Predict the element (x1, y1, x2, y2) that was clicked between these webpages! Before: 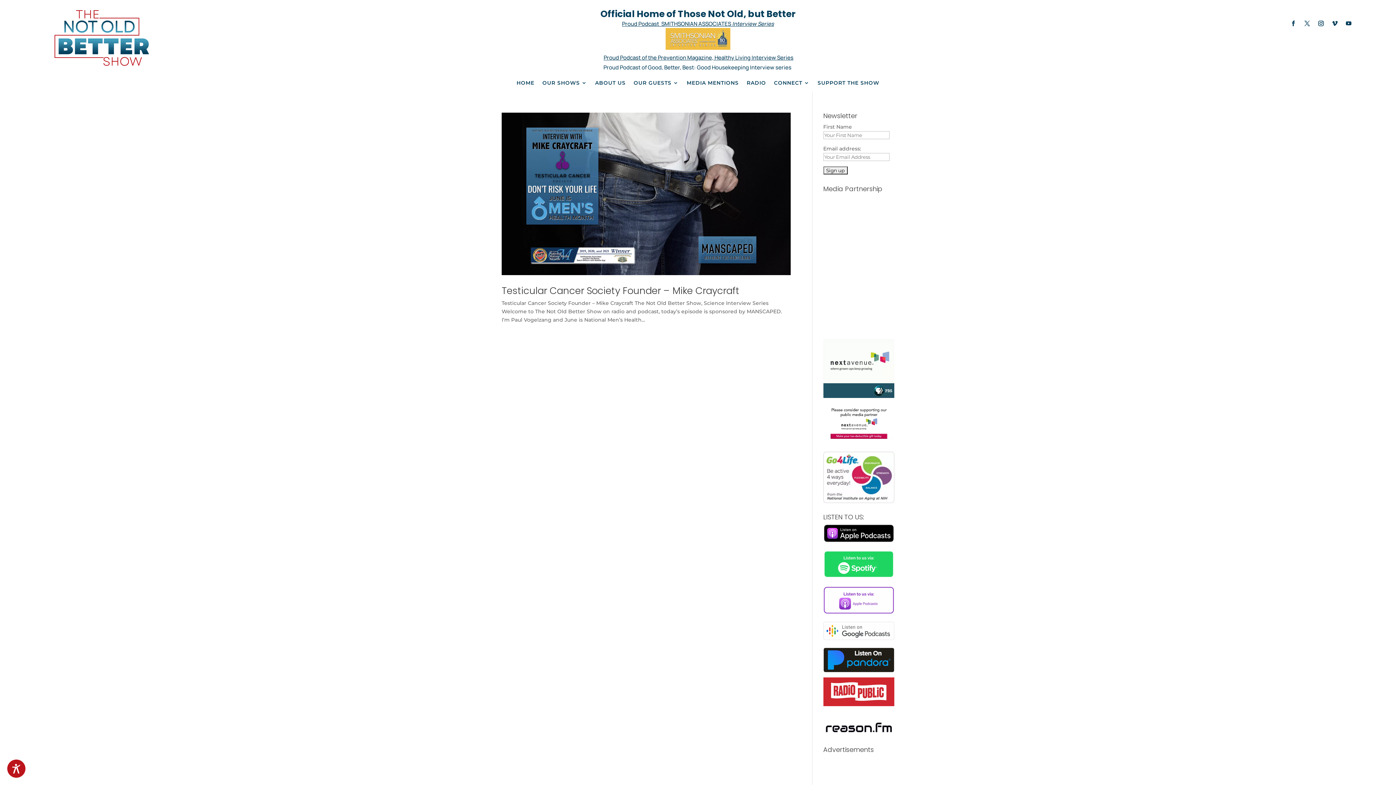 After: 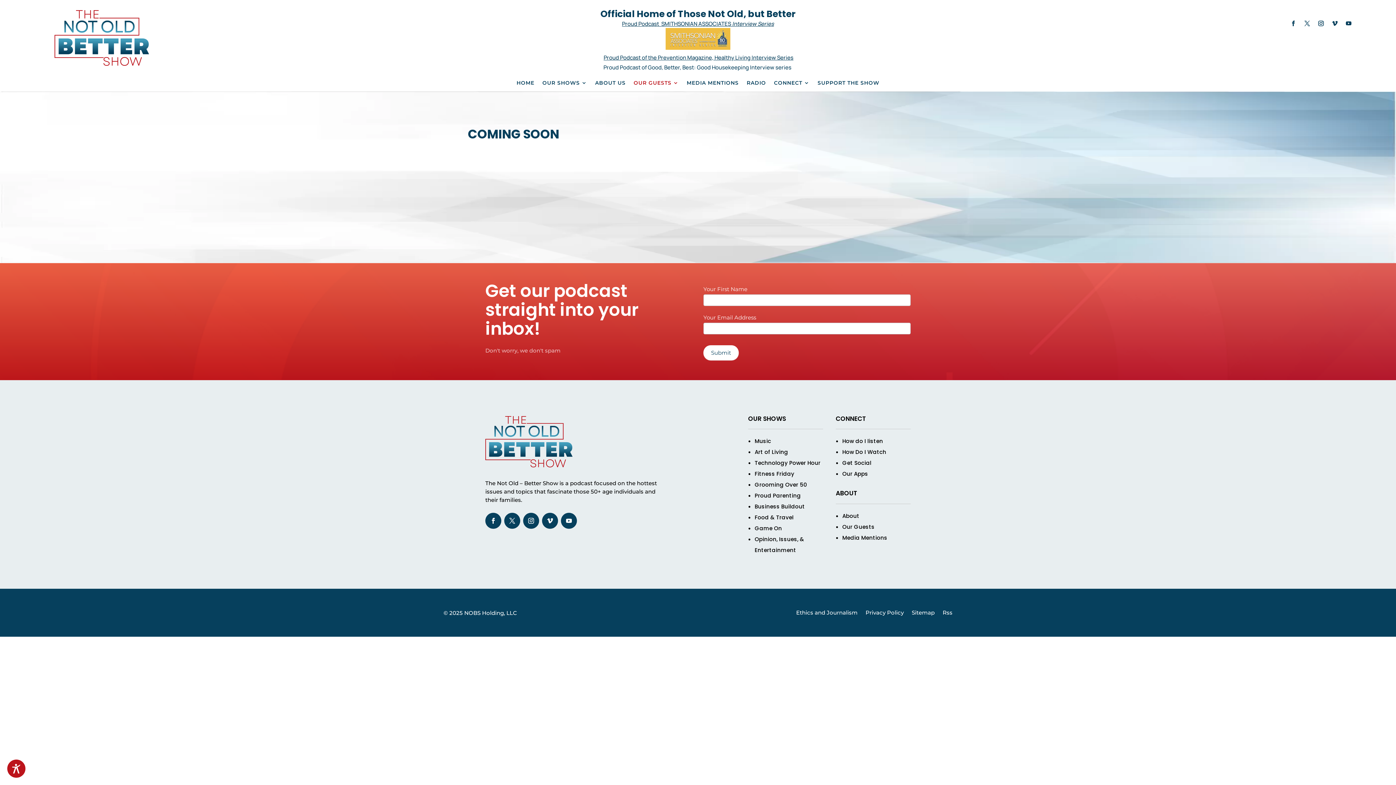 Action: label: OUR GUESTS bbox: (633, 80, 678, 88)